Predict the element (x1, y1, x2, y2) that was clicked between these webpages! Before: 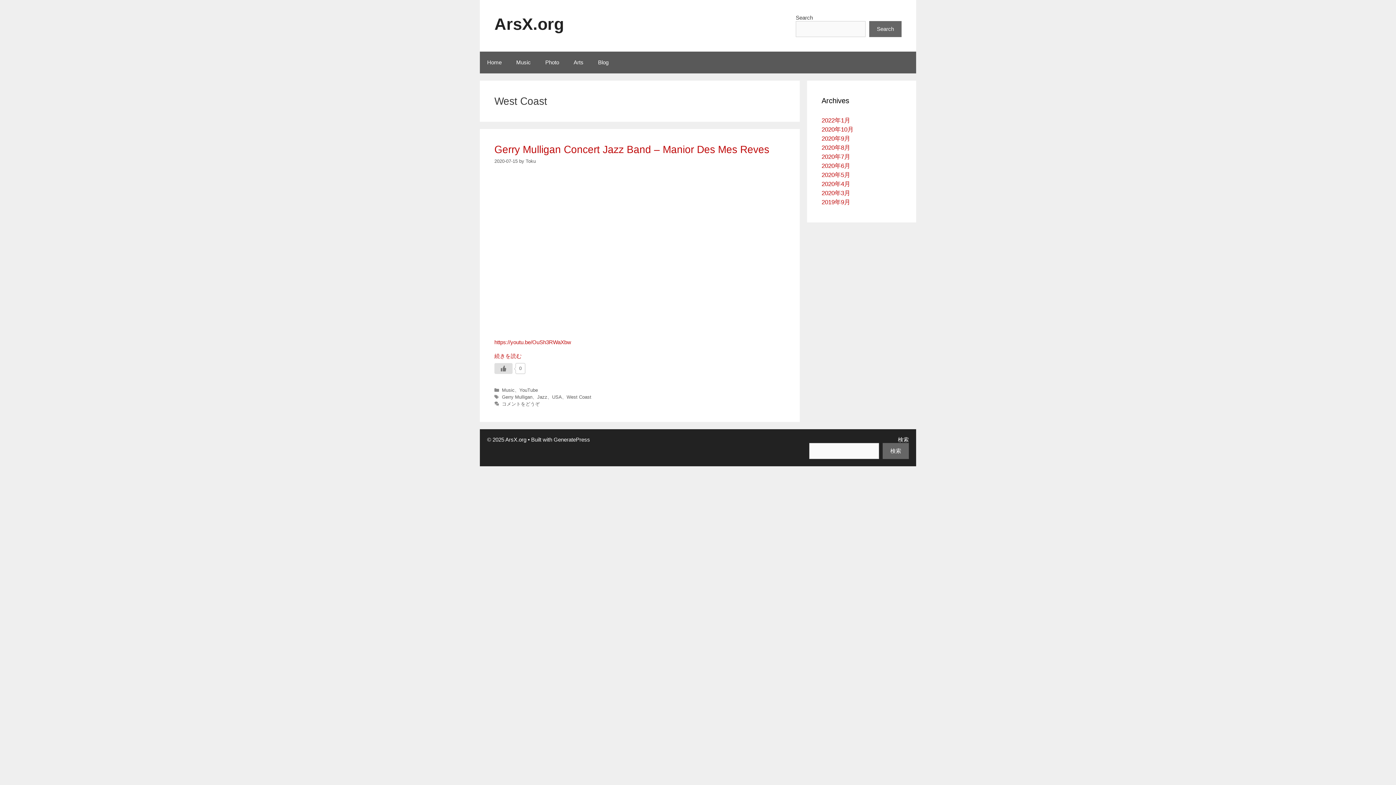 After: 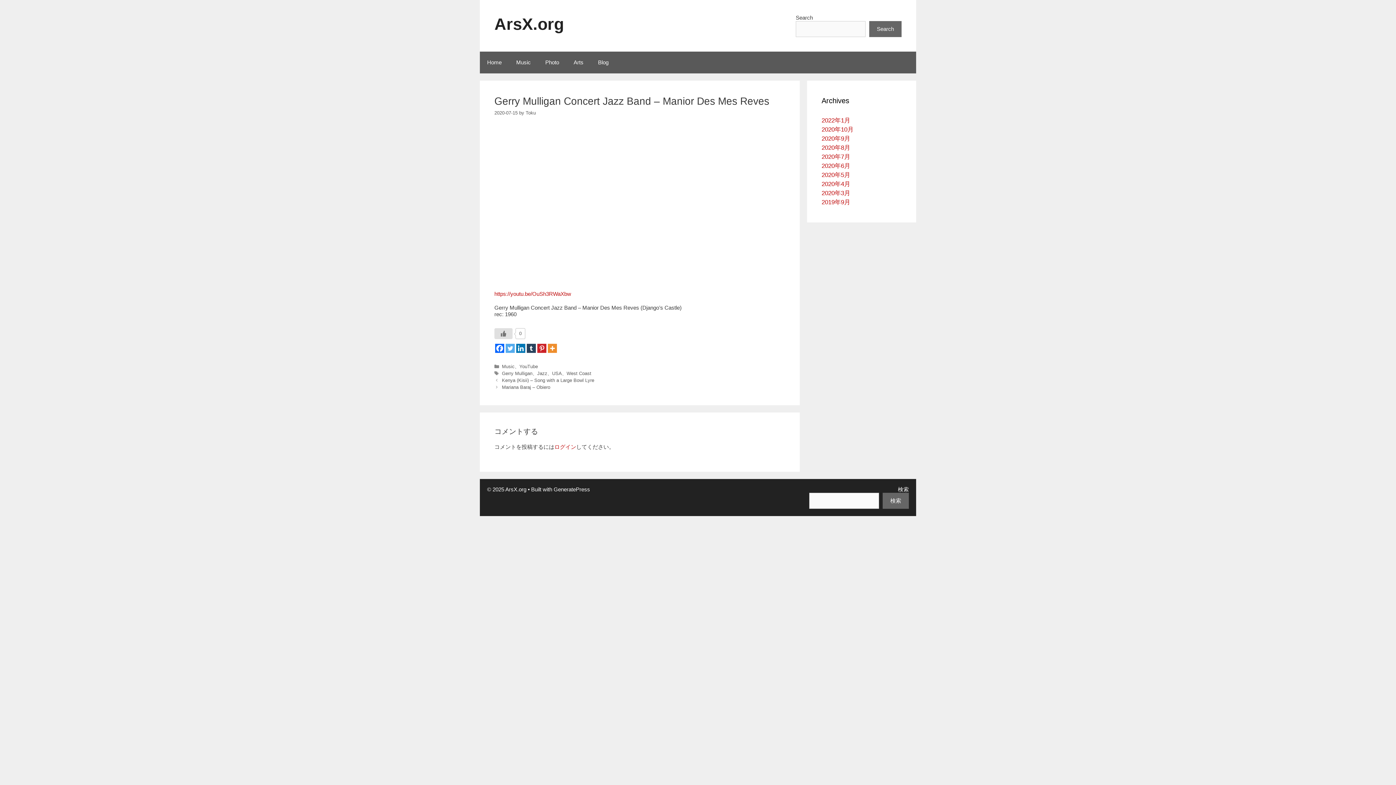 Action: label: コメントをどうぞ bbox: (502, 401, 539, 407)